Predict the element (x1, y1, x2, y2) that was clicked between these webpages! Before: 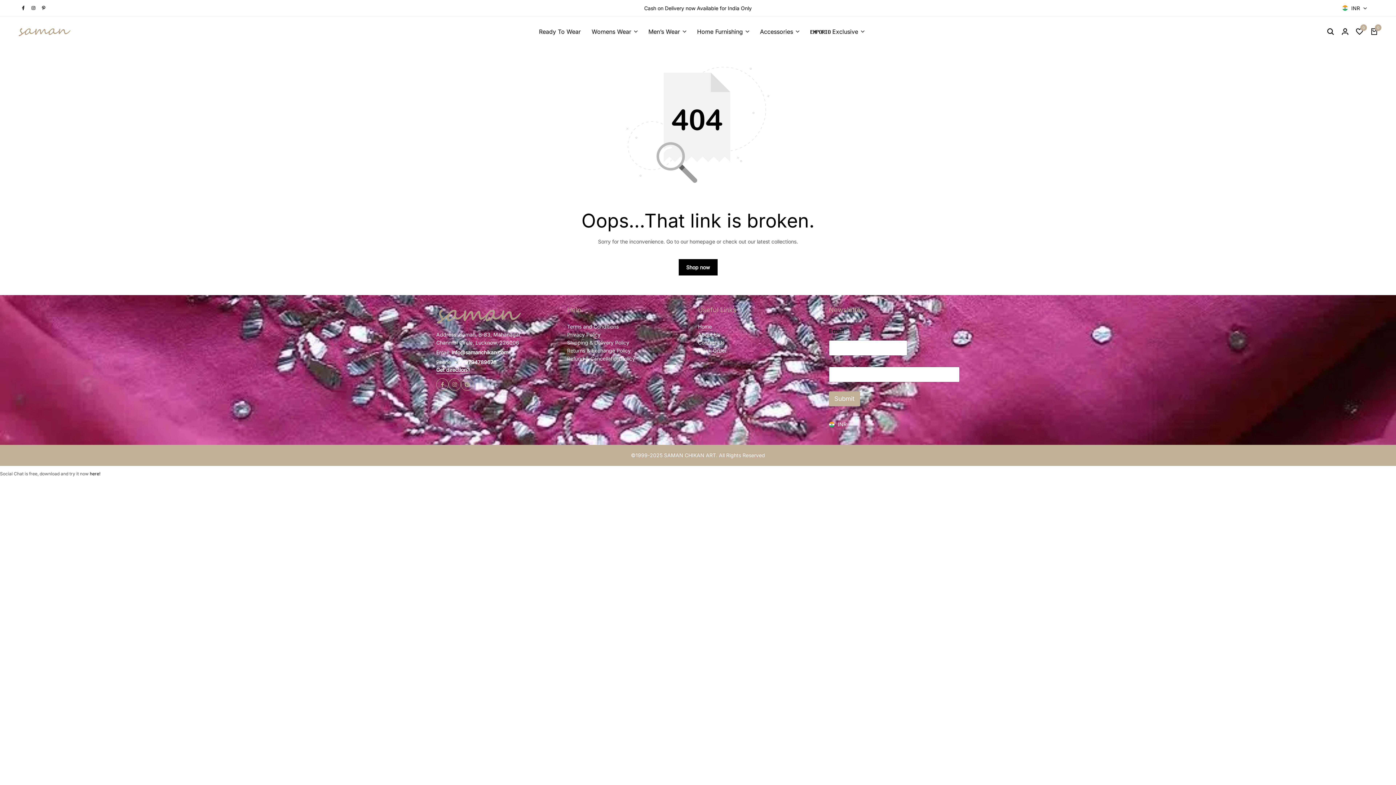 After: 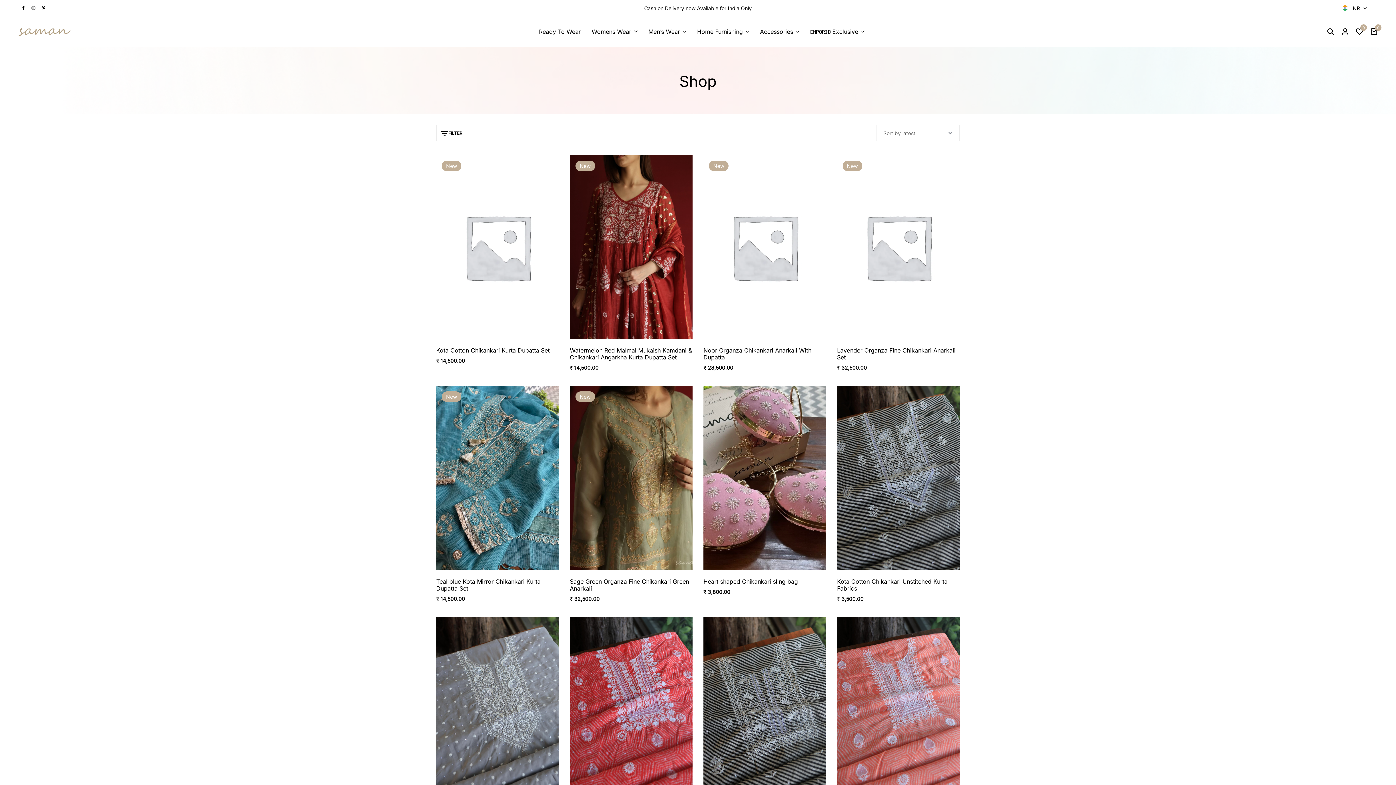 Action: label: Shop now bbox: (678, 259, 717, 275)